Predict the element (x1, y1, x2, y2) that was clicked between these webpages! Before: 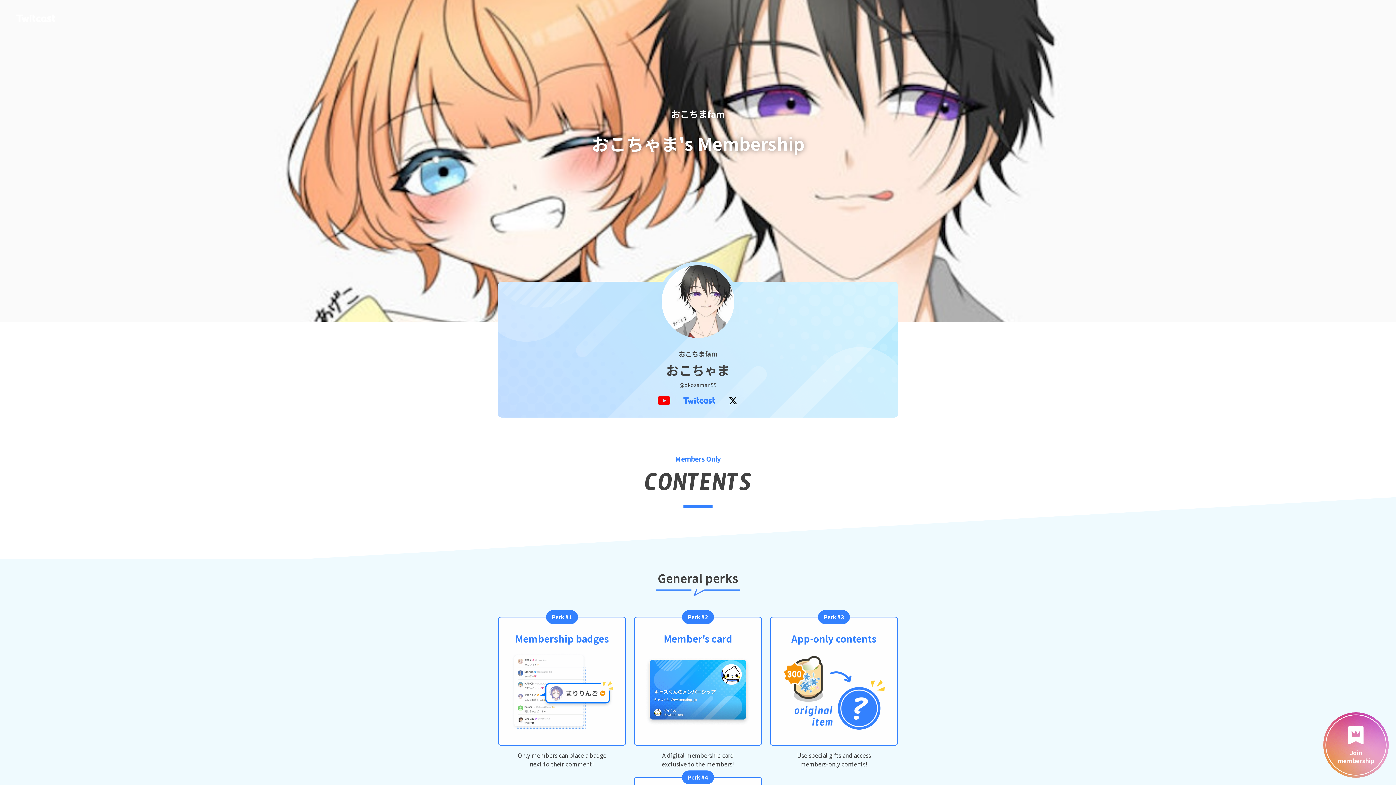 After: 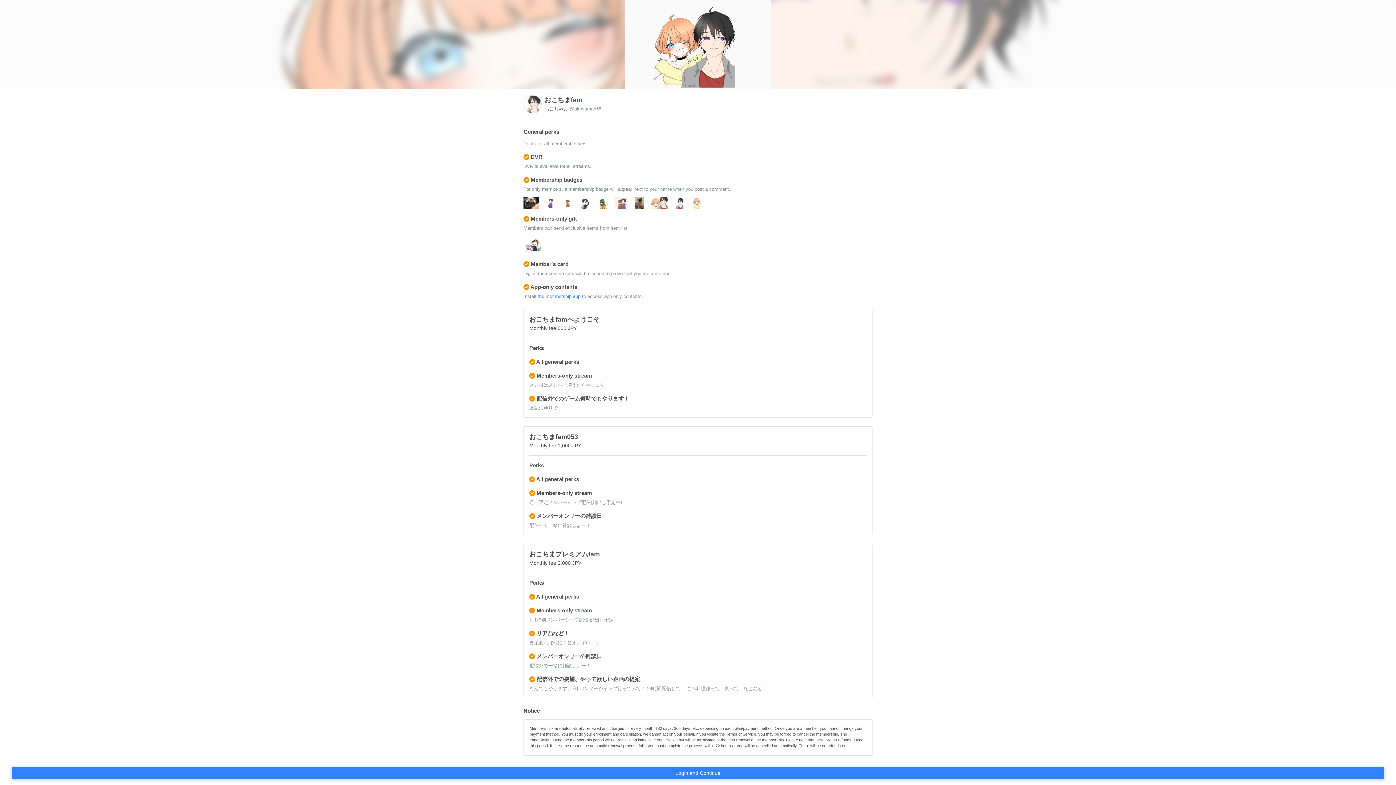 Action: bbox: (1323, 712, 1389, 778) label: Join
membership